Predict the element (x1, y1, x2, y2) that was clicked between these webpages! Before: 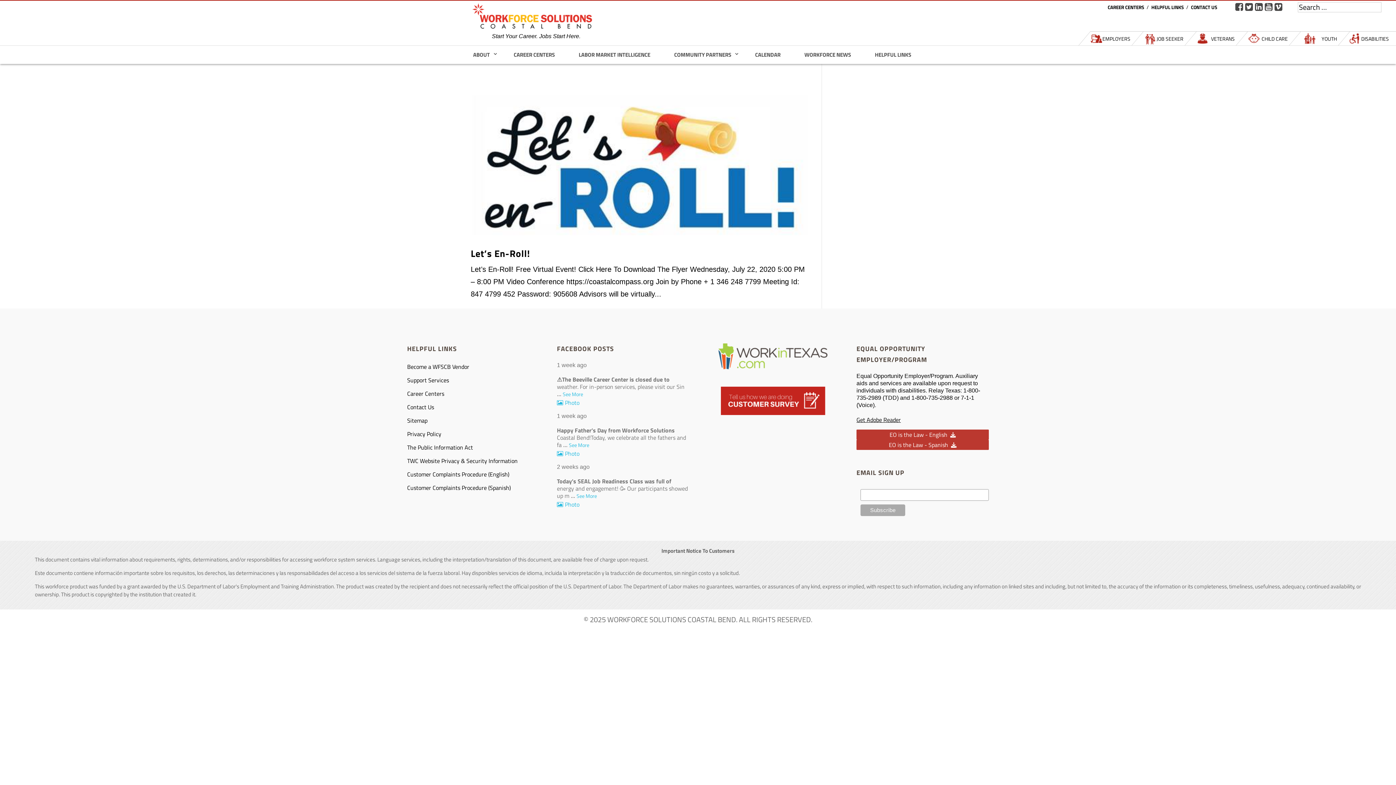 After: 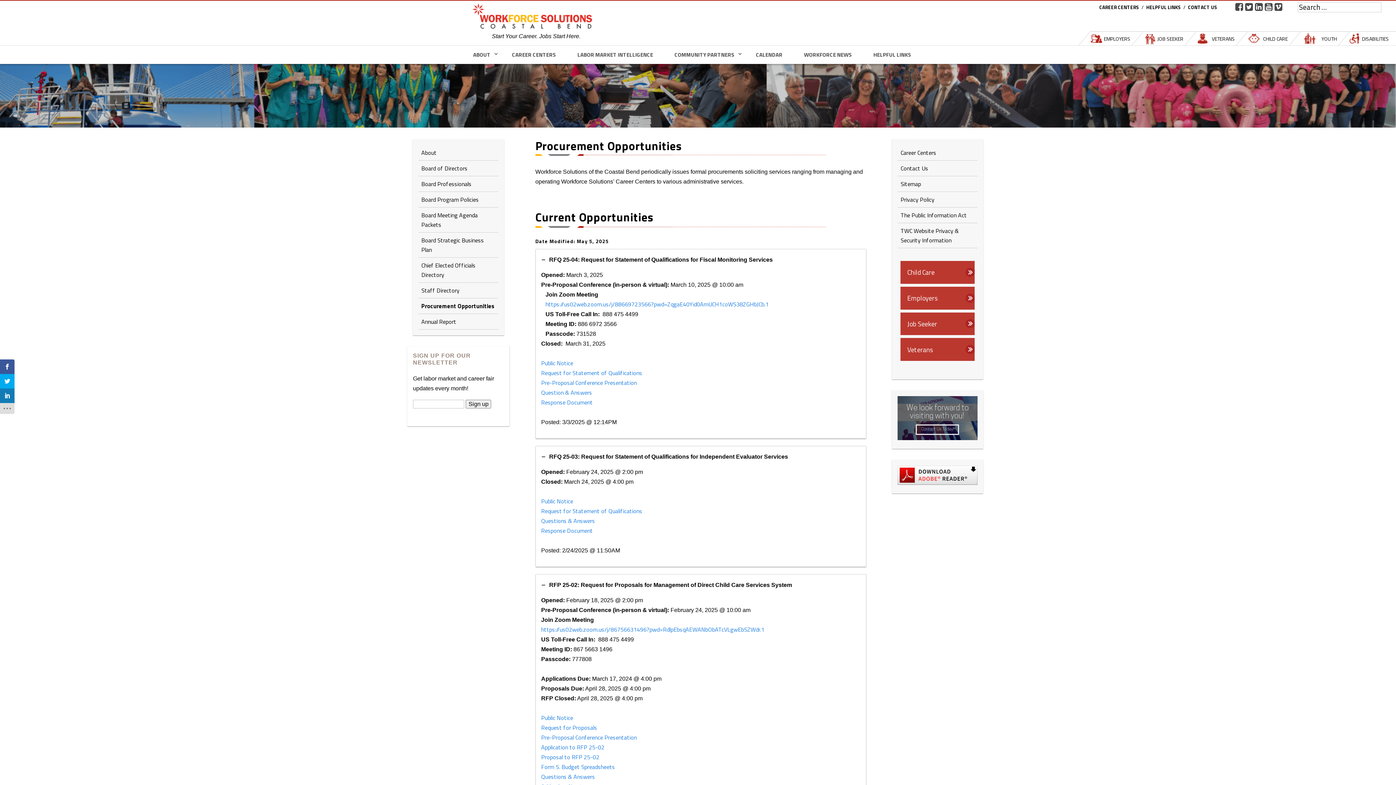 Action: label: Become a WFSCB Vendor bbox: (407, 362, 469, 371)